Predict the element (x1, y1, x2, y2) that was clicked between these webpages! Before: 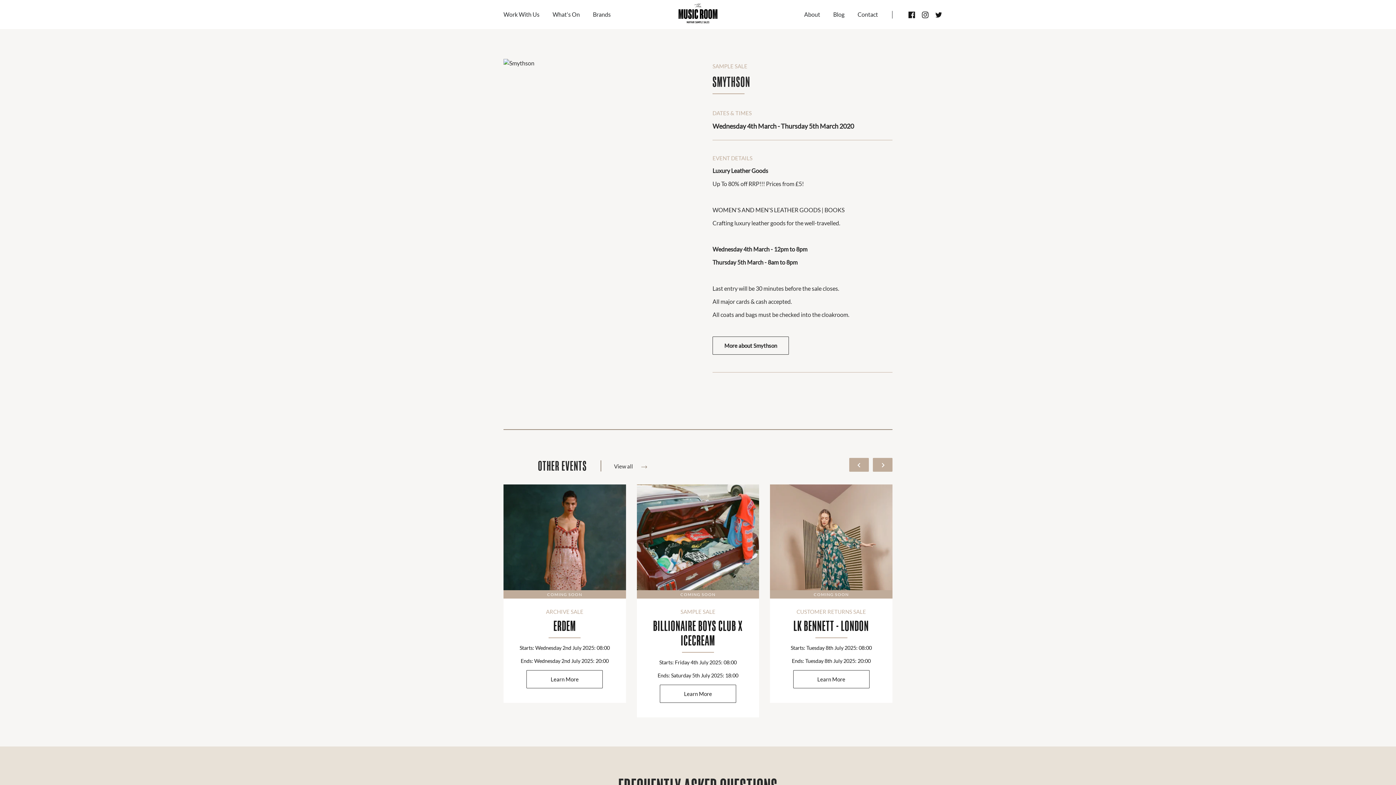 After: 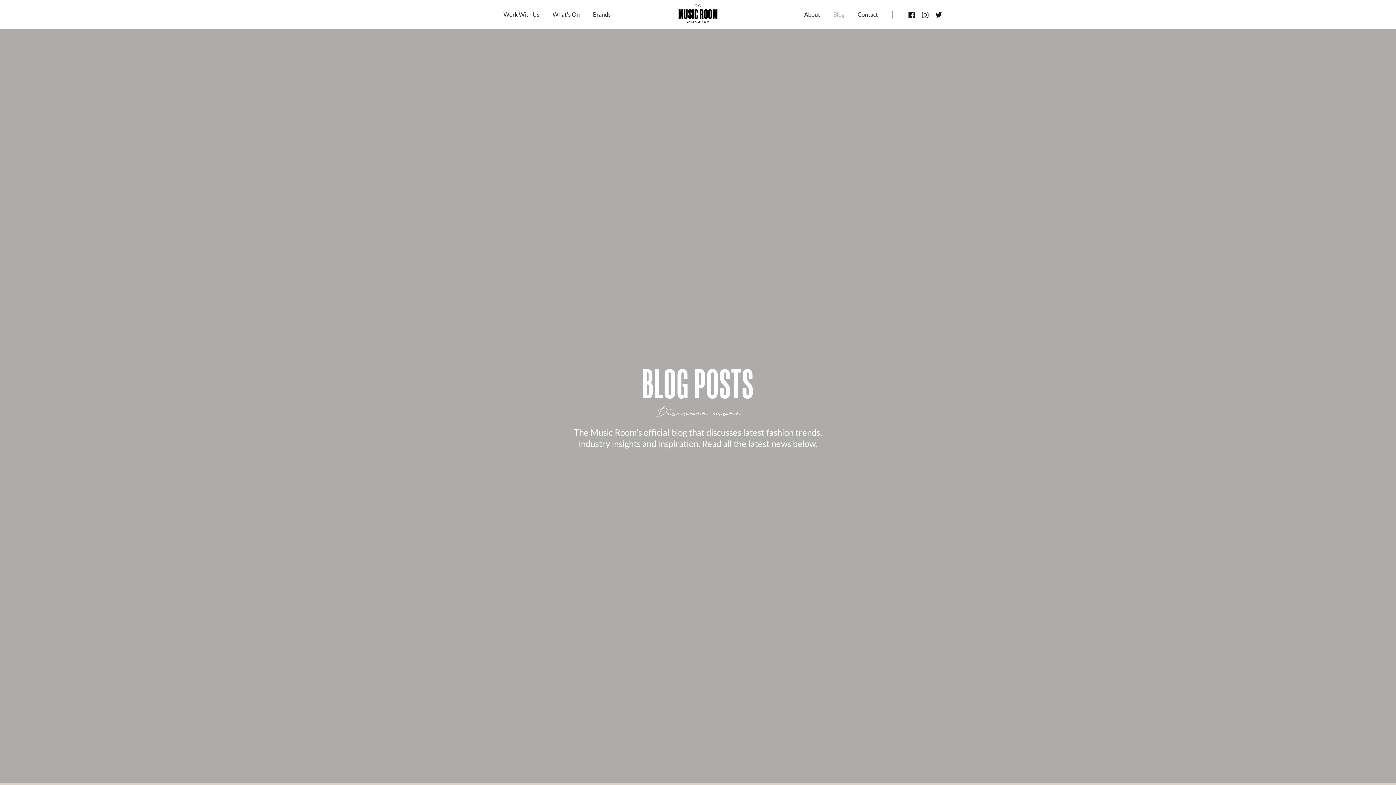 Action: label: Blog bbox: (826, 3, 851, 25)